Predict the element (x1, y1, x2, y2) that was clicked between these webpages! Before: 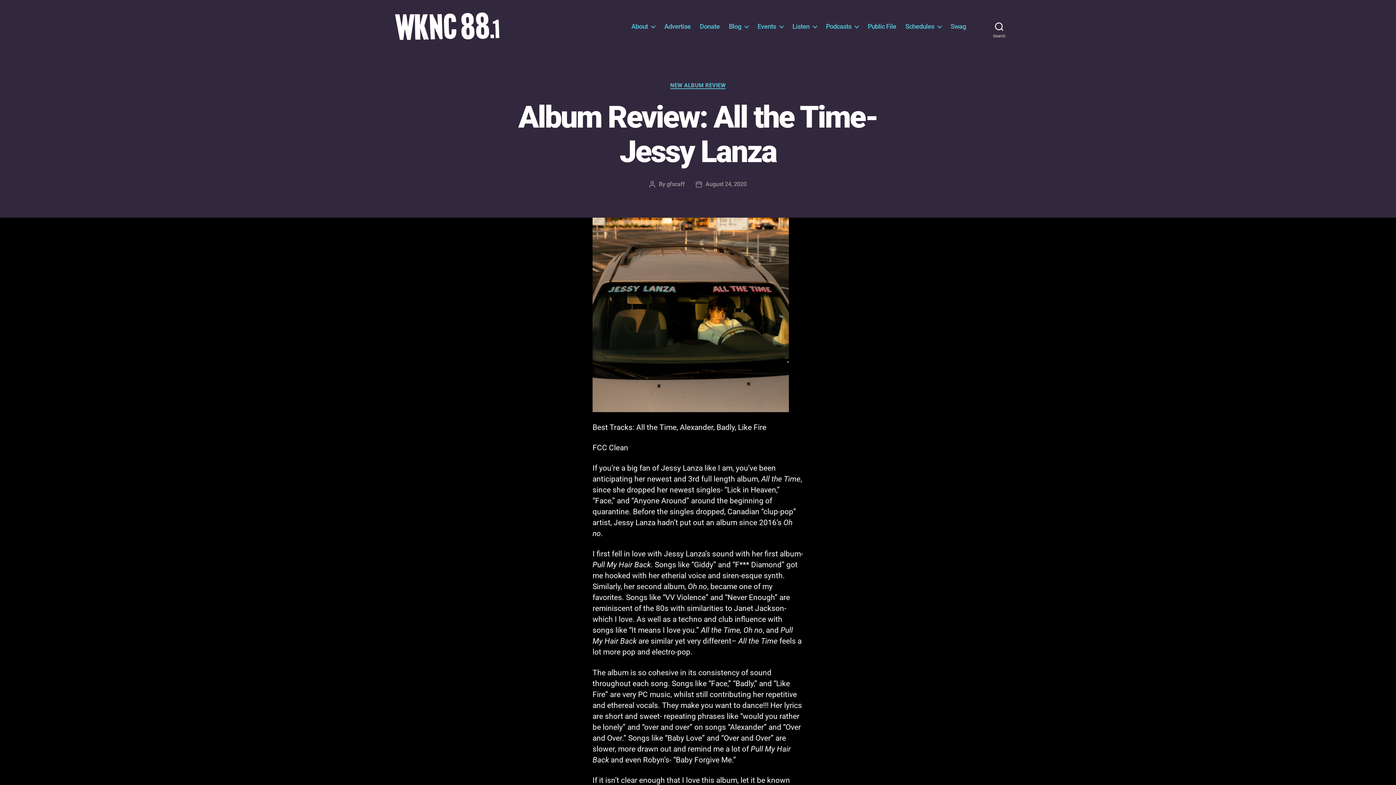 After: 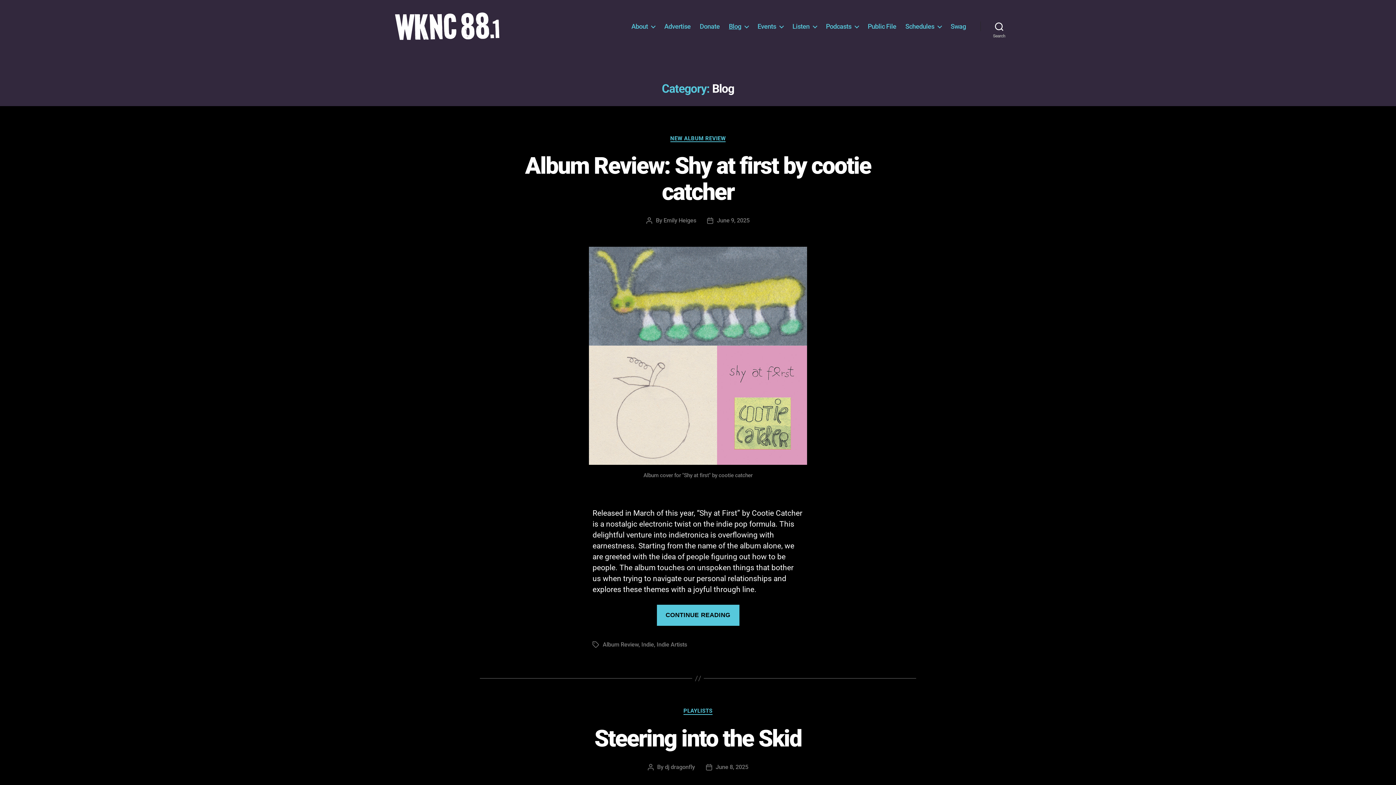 Action: label: Blog bbox: (729, 22, 748, 30)